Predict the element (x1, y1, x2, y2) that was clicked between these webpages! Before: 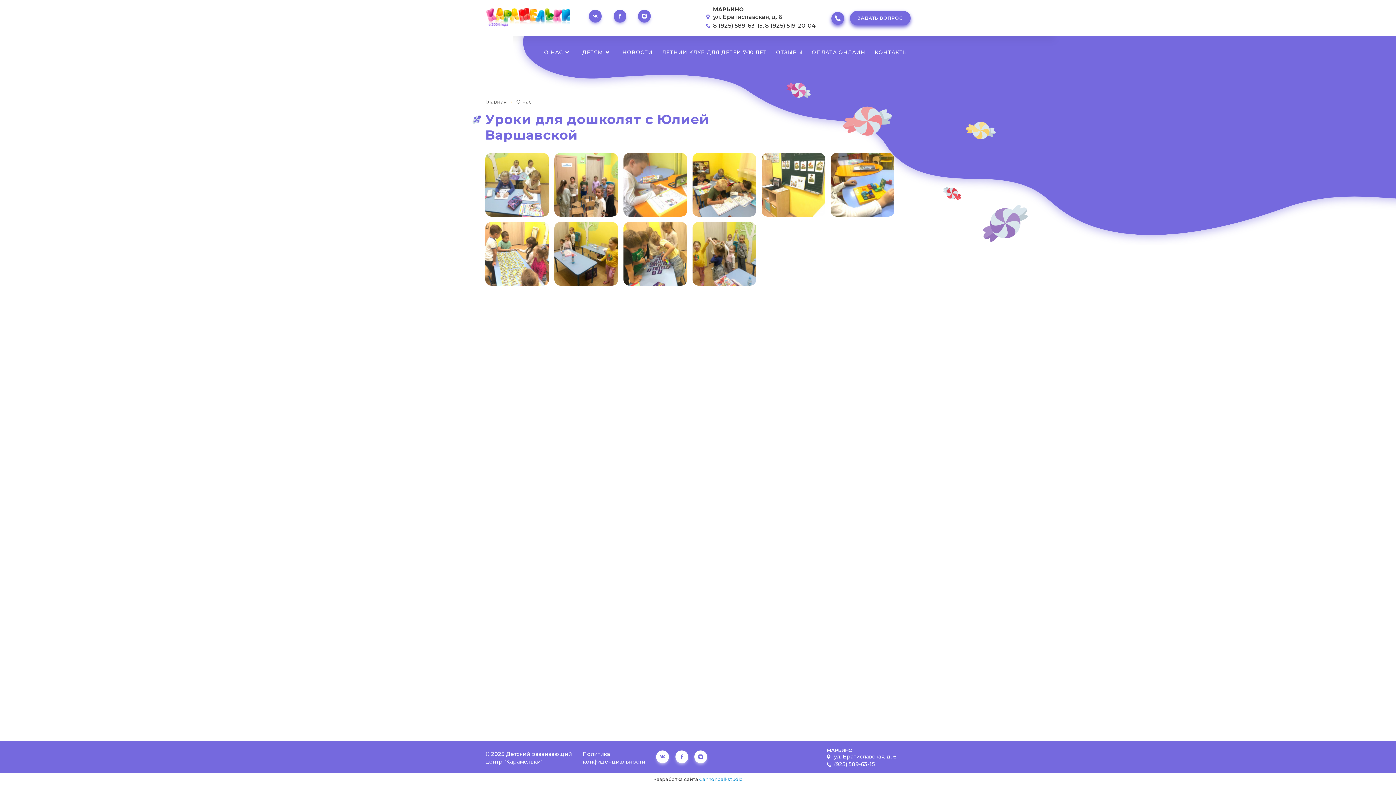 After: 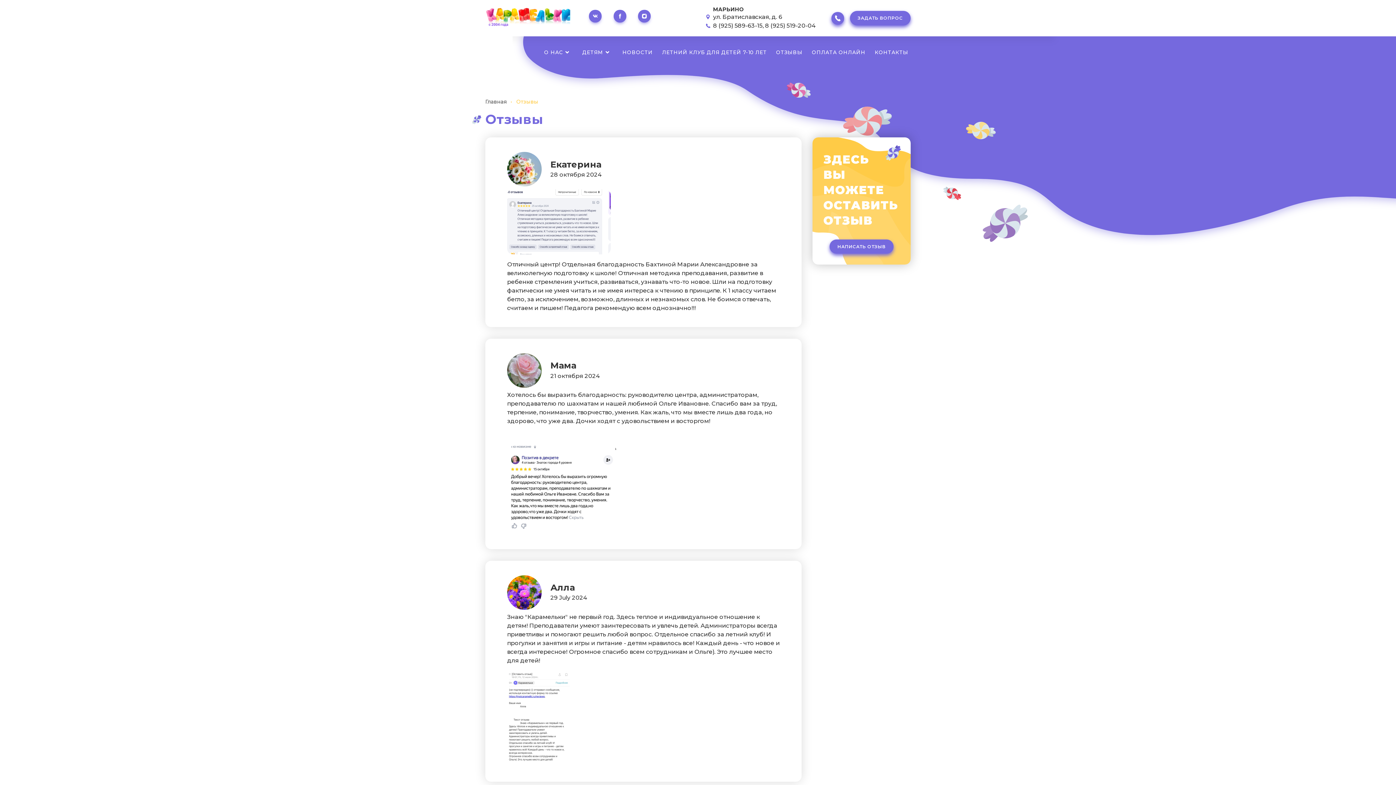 Action: label: ОТЗЫВЫ bbox: (773, 45, 805, 58)